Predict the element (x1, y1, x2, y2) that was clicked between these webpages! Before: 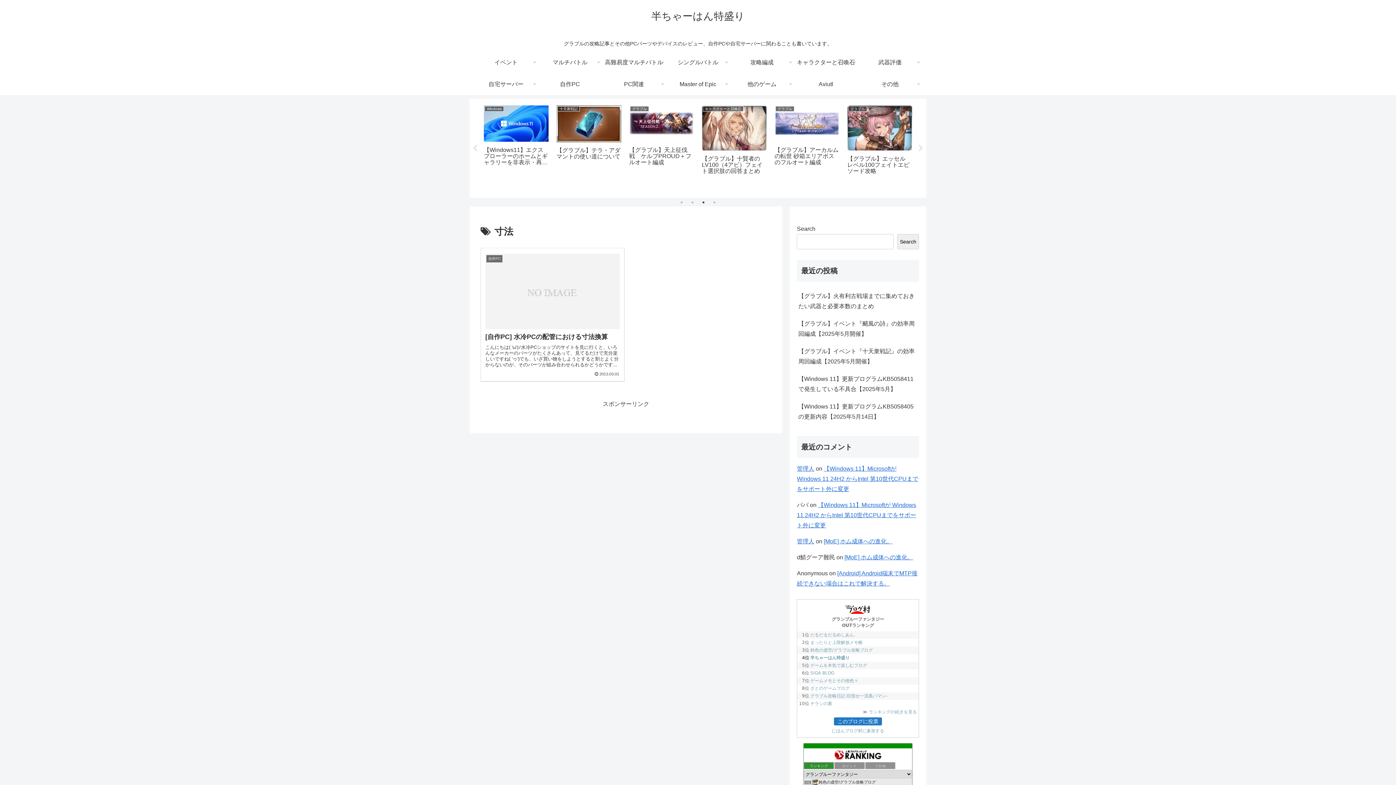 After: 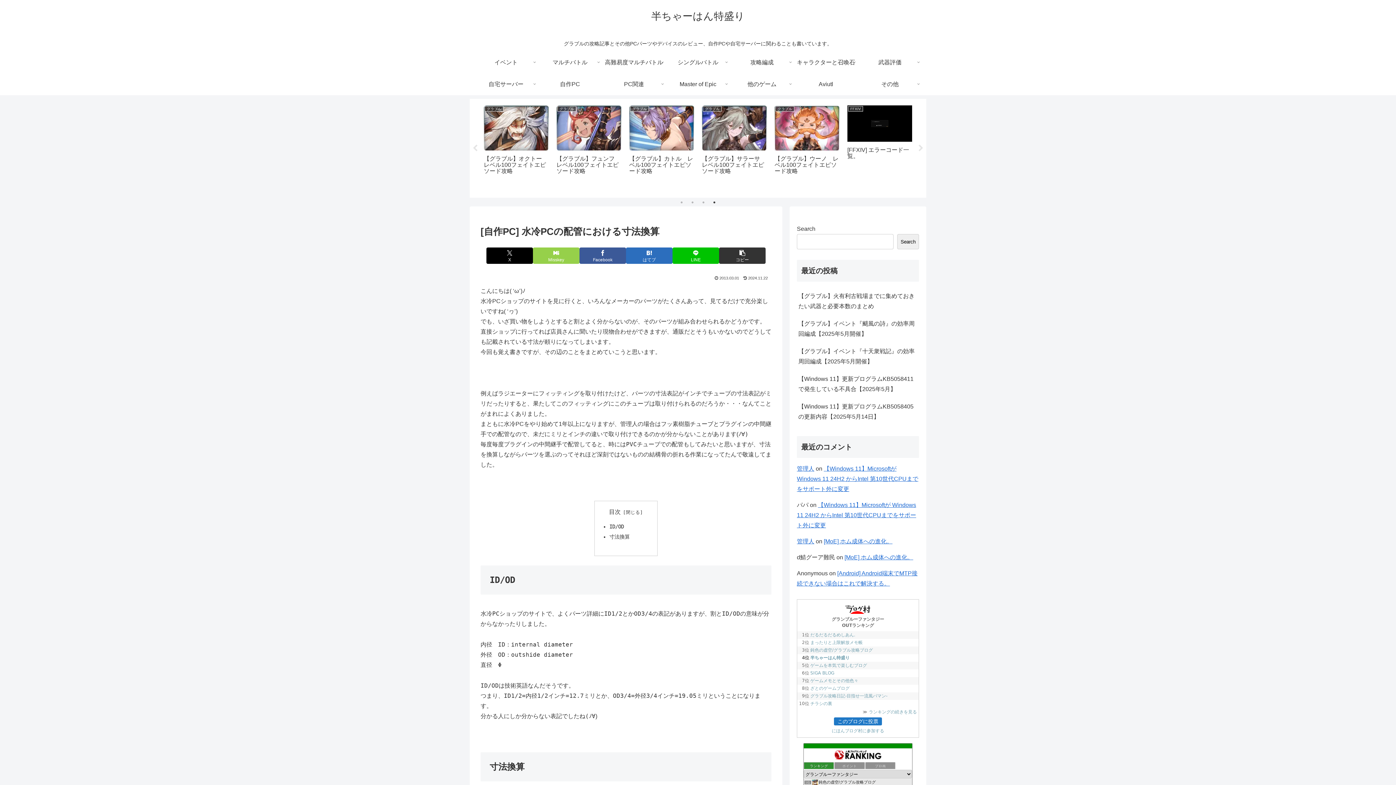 Action: label: 自作PC
[自作PC] 水冷PCの配管における寸法換算
こんにちは( 'ω')ﾉ水冷PCショップのサイトを見に行くと、いろんなメーカーのパーツがたくさんあって、見てるだけで充分楽しいですね( 'ヮ')でも、いざ買い物をしようとすると割とよく分からないのが、そのパーツが組み合わせられるかどうかです...
2013.03.01 bbox: (480, 248, 624, 381)